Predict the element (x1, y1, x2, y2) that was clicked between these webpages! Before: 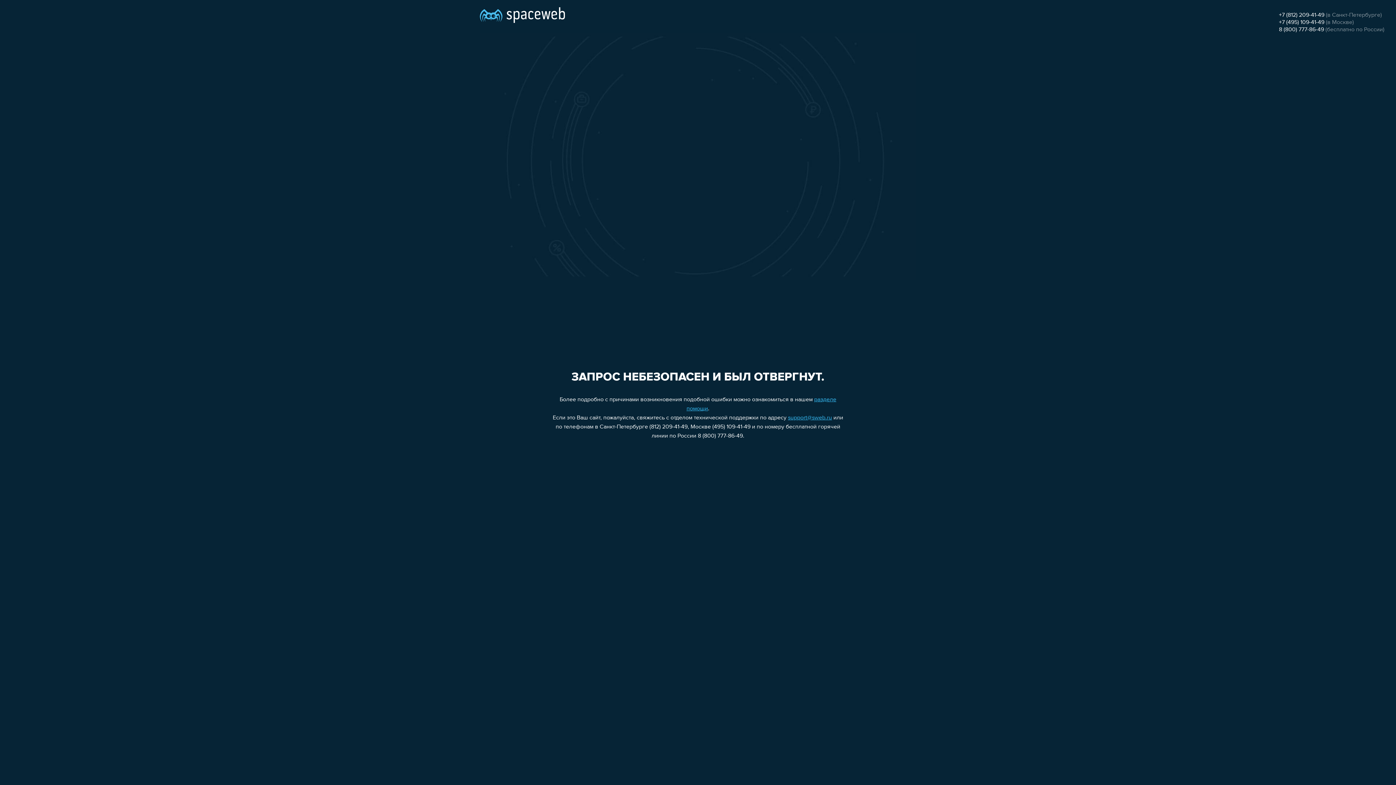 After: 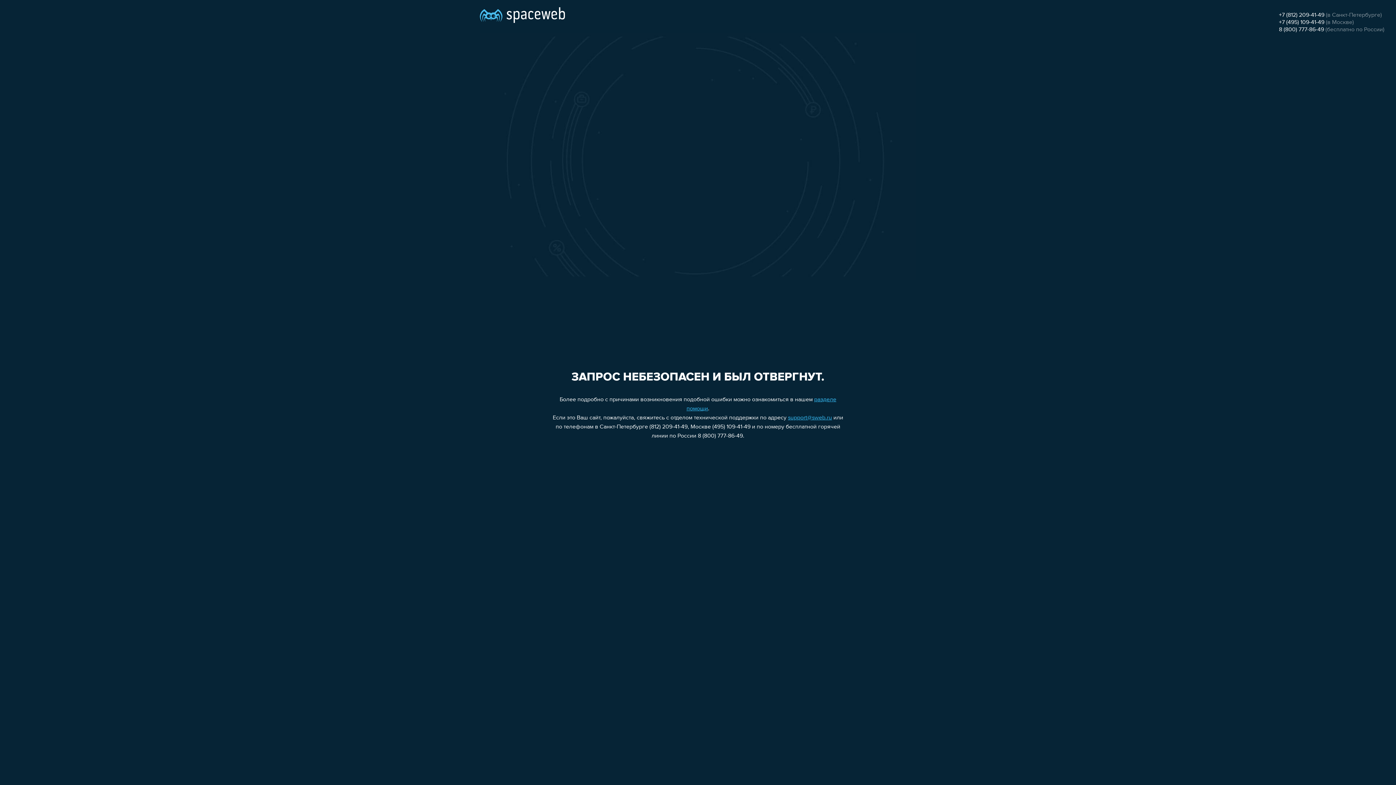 Action: bbox: (1279, 26, 1324, 32) label: 8 (800) 777-86-49